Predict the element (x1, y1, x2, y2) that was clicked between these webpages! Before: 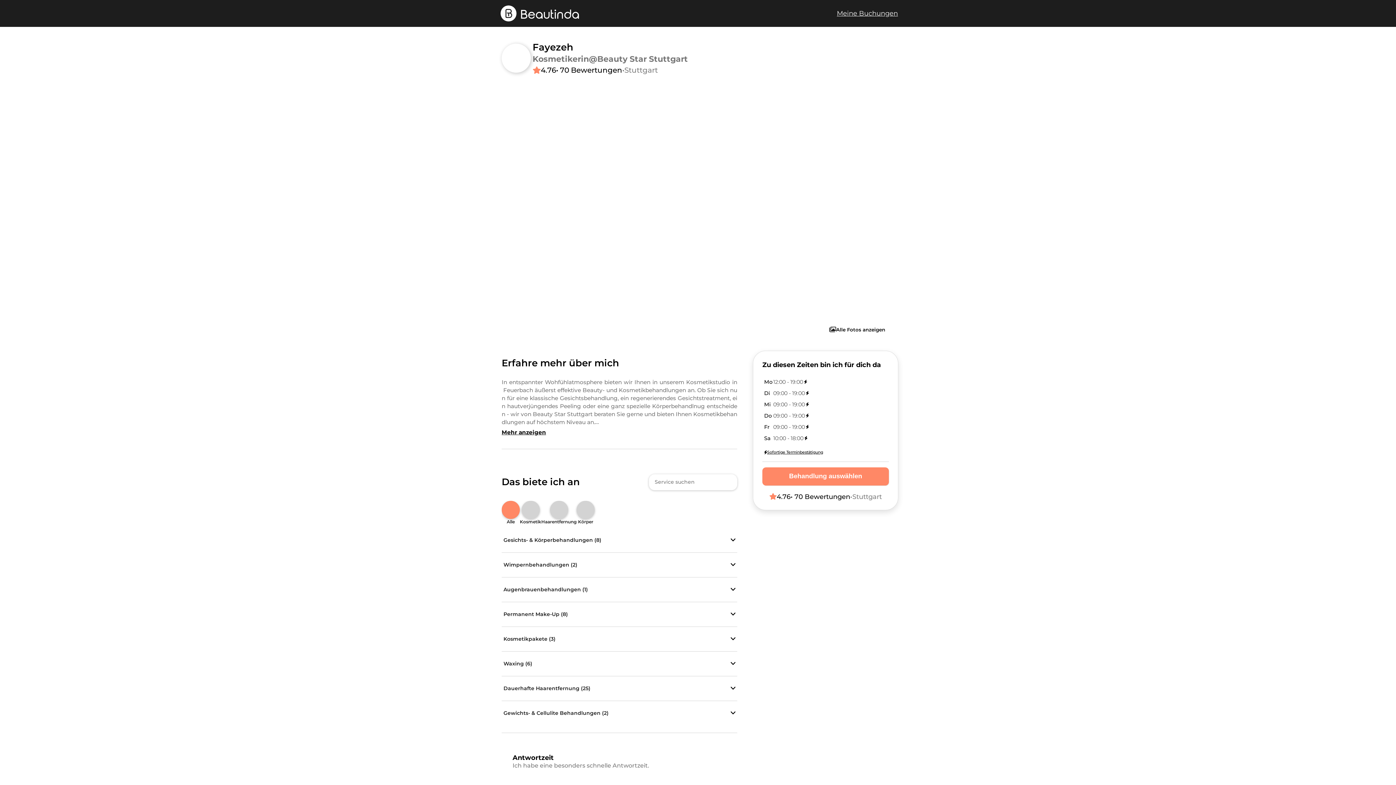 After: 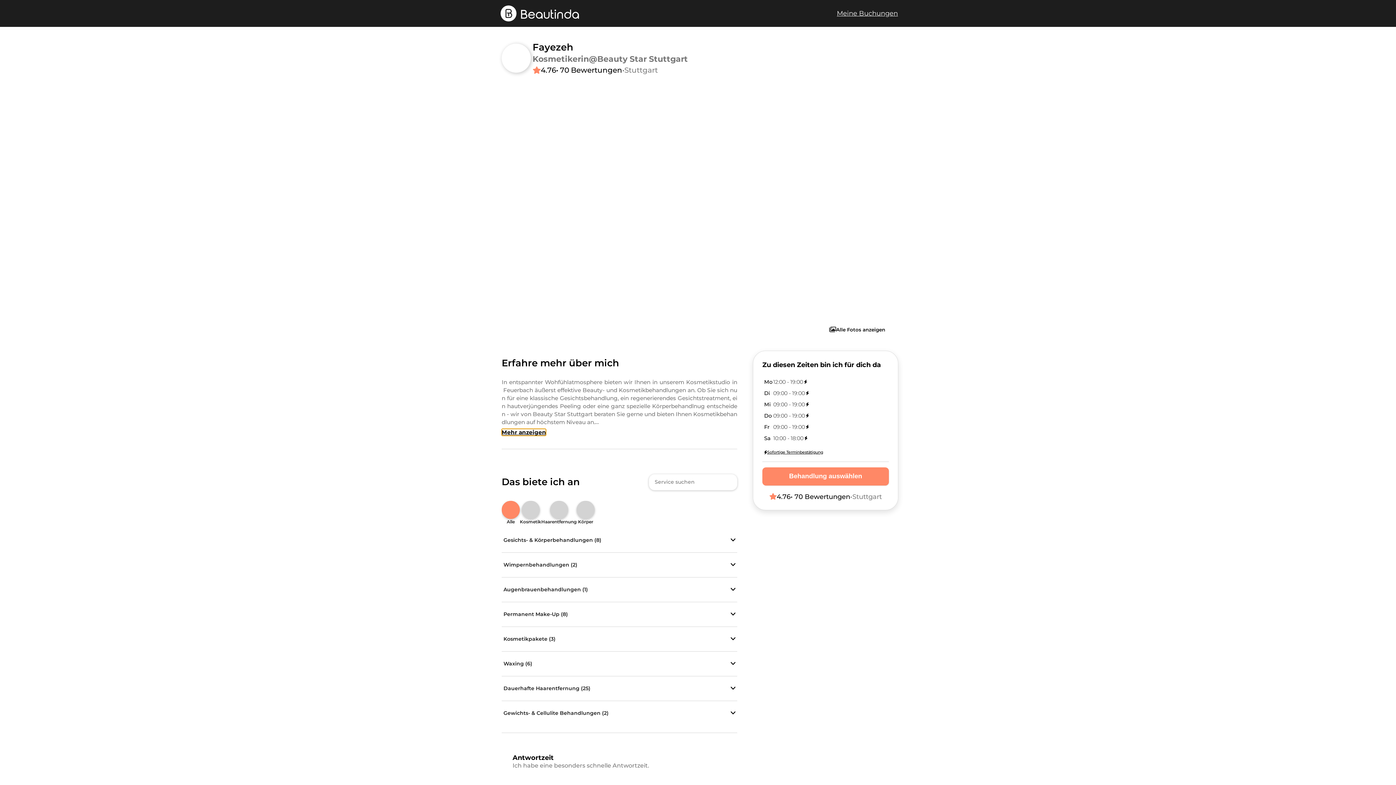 Action: label: Mehr anzeigen bbox: (501, 428, 546, 435)